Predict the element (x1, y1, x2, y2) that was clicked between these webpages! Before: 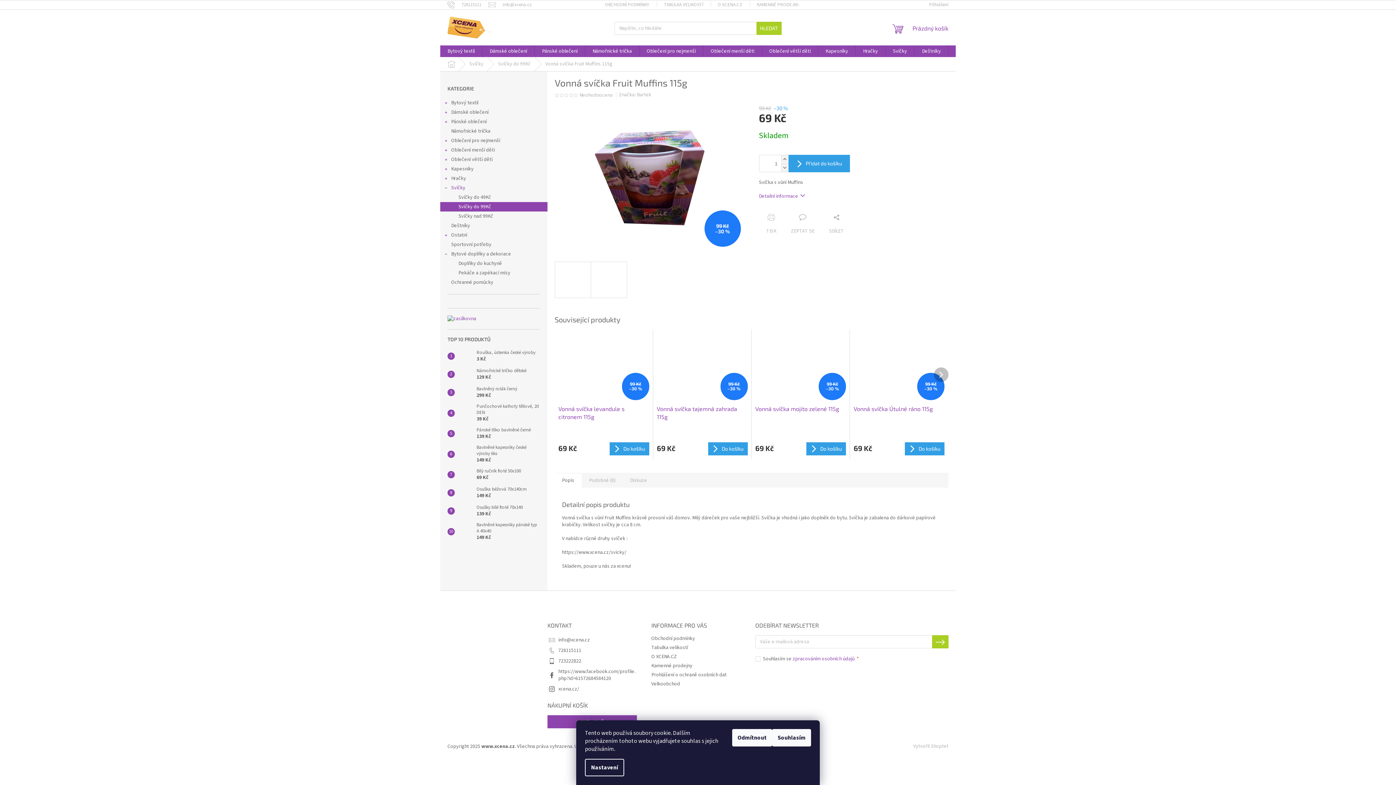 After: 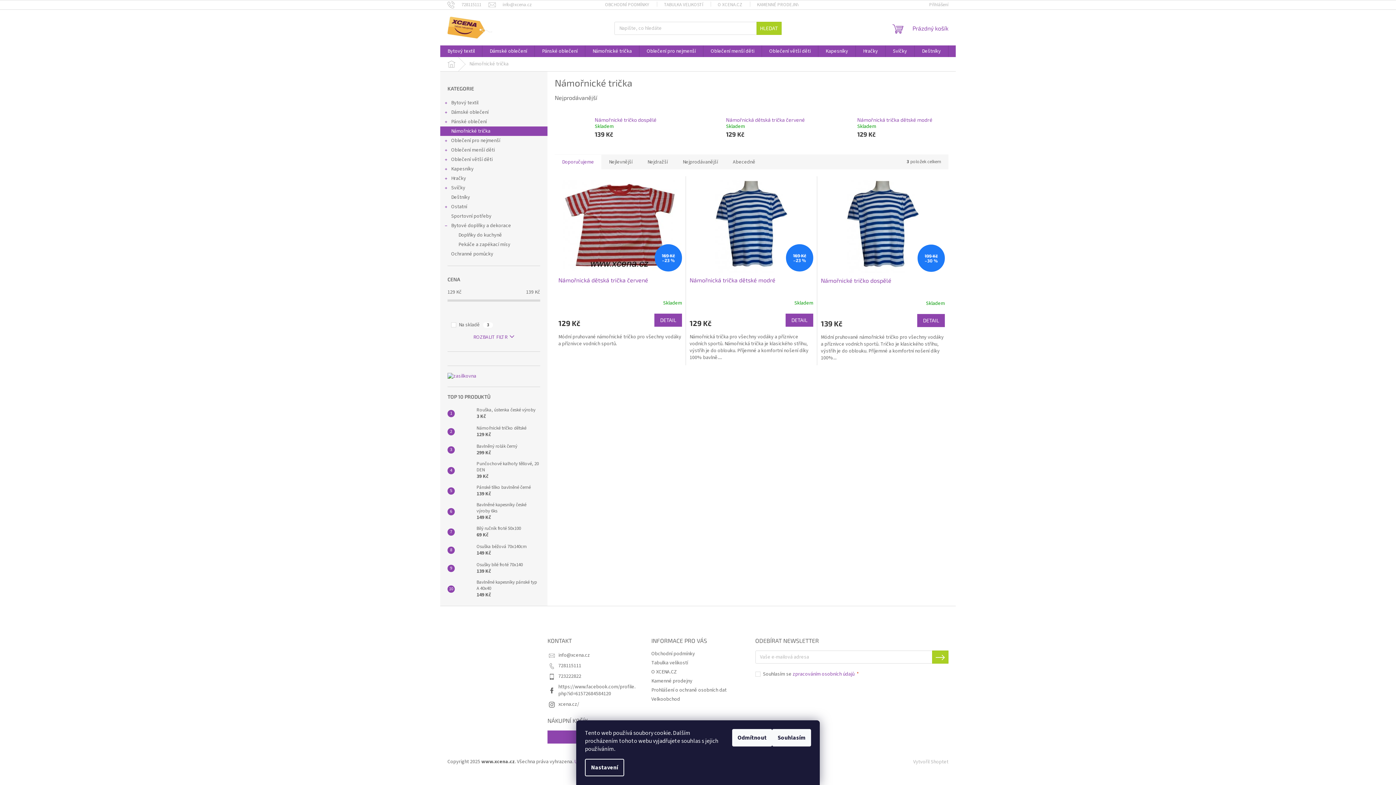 Action: label: Námořnické trička  bbox: (440, 126, 547, 136)